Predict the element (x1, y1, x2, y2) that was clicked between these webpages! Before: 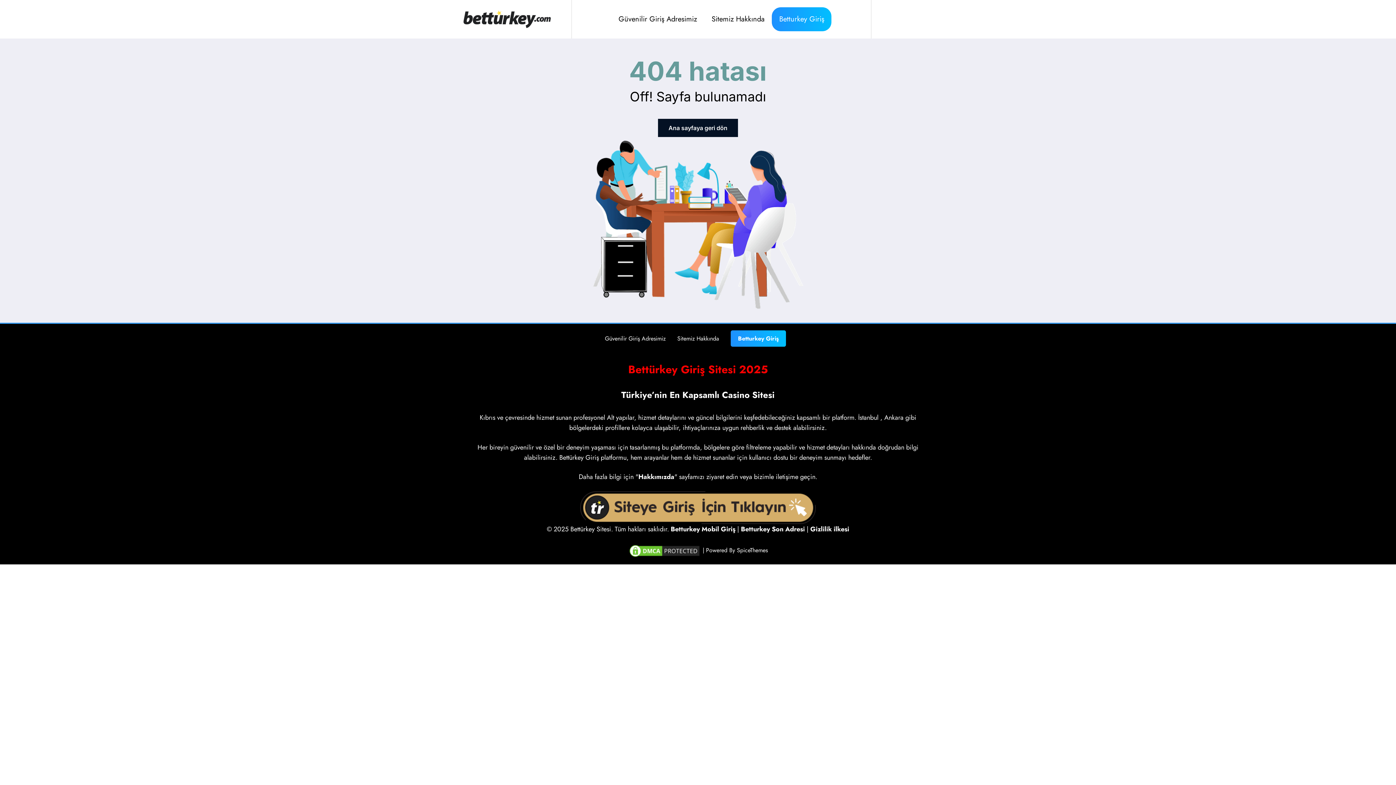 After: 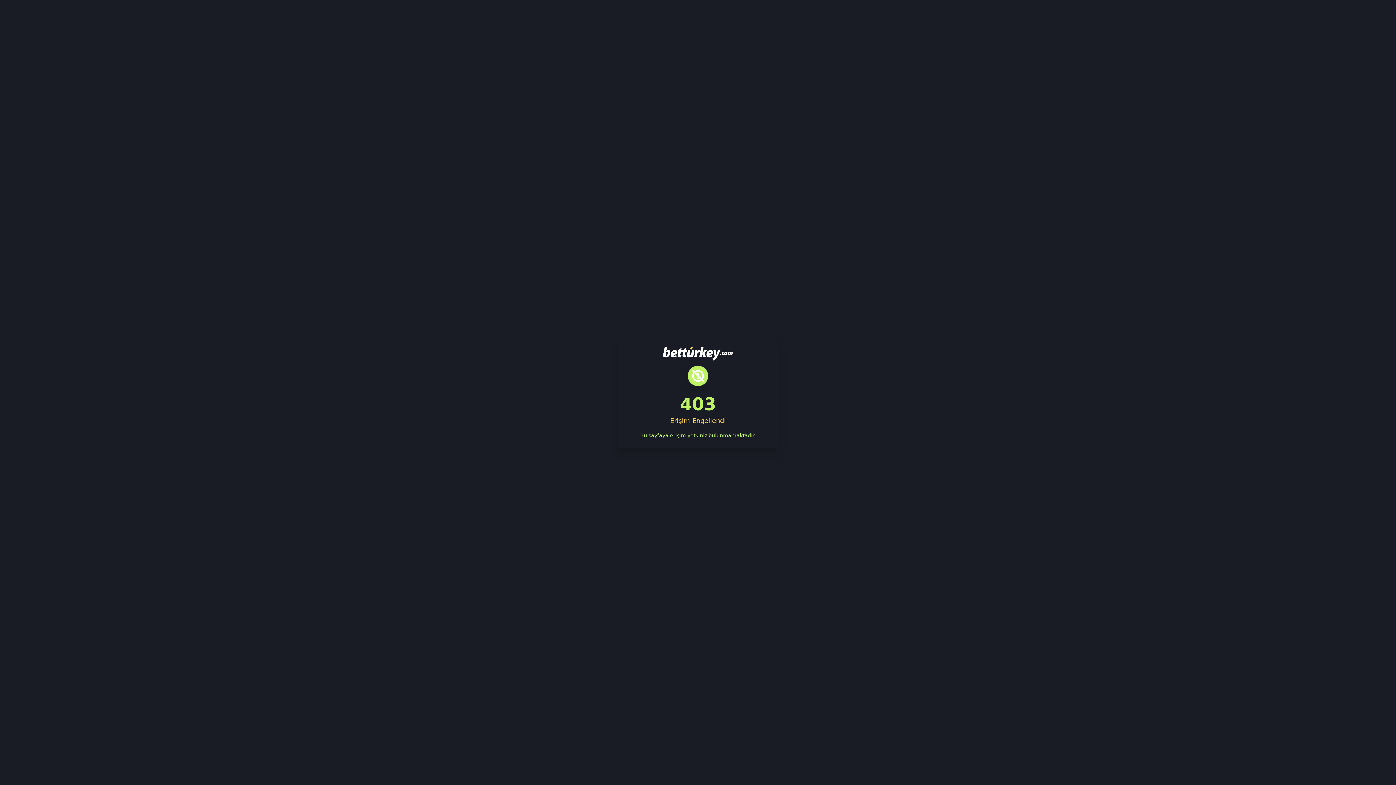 Action: bbox: (605, 334, 665, 342) label: Güvenilir Giriş Adresimiz